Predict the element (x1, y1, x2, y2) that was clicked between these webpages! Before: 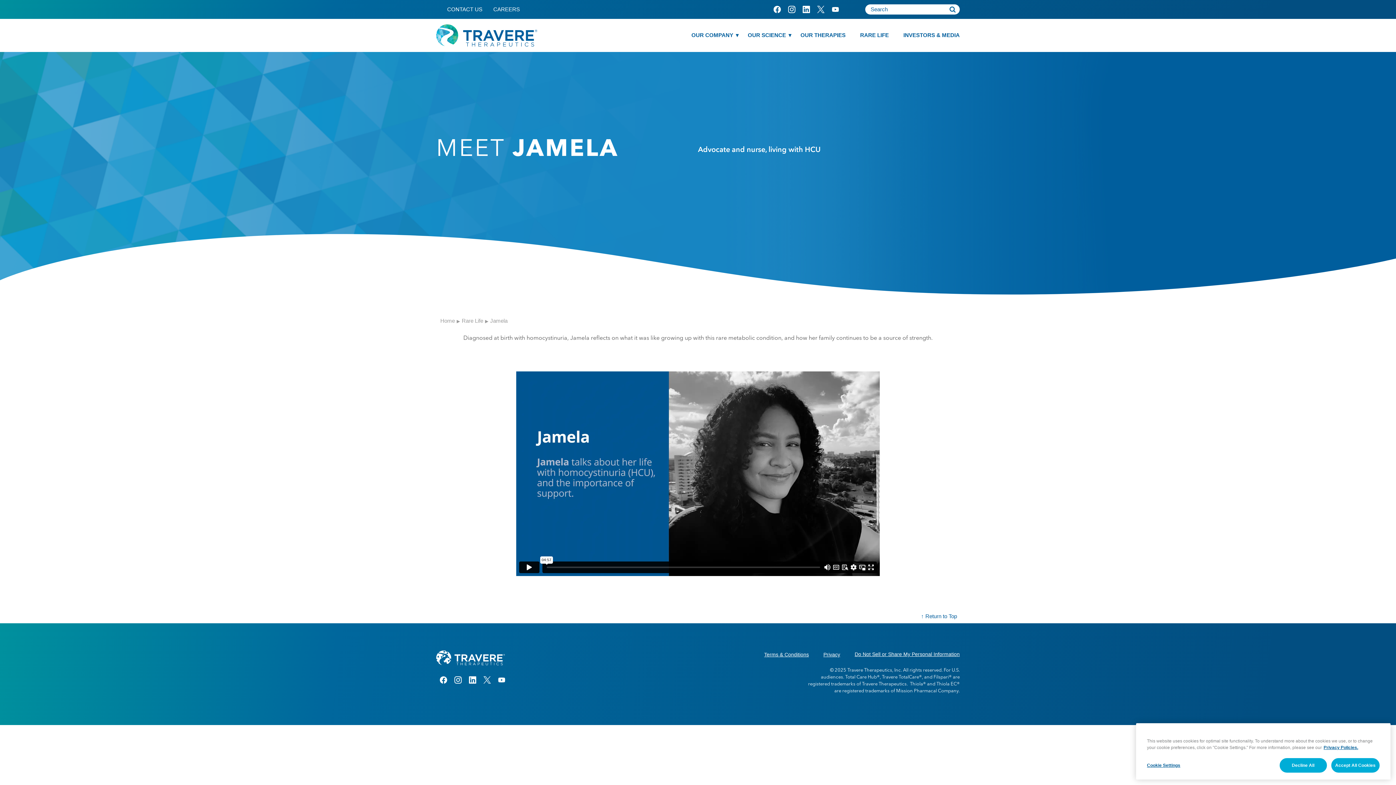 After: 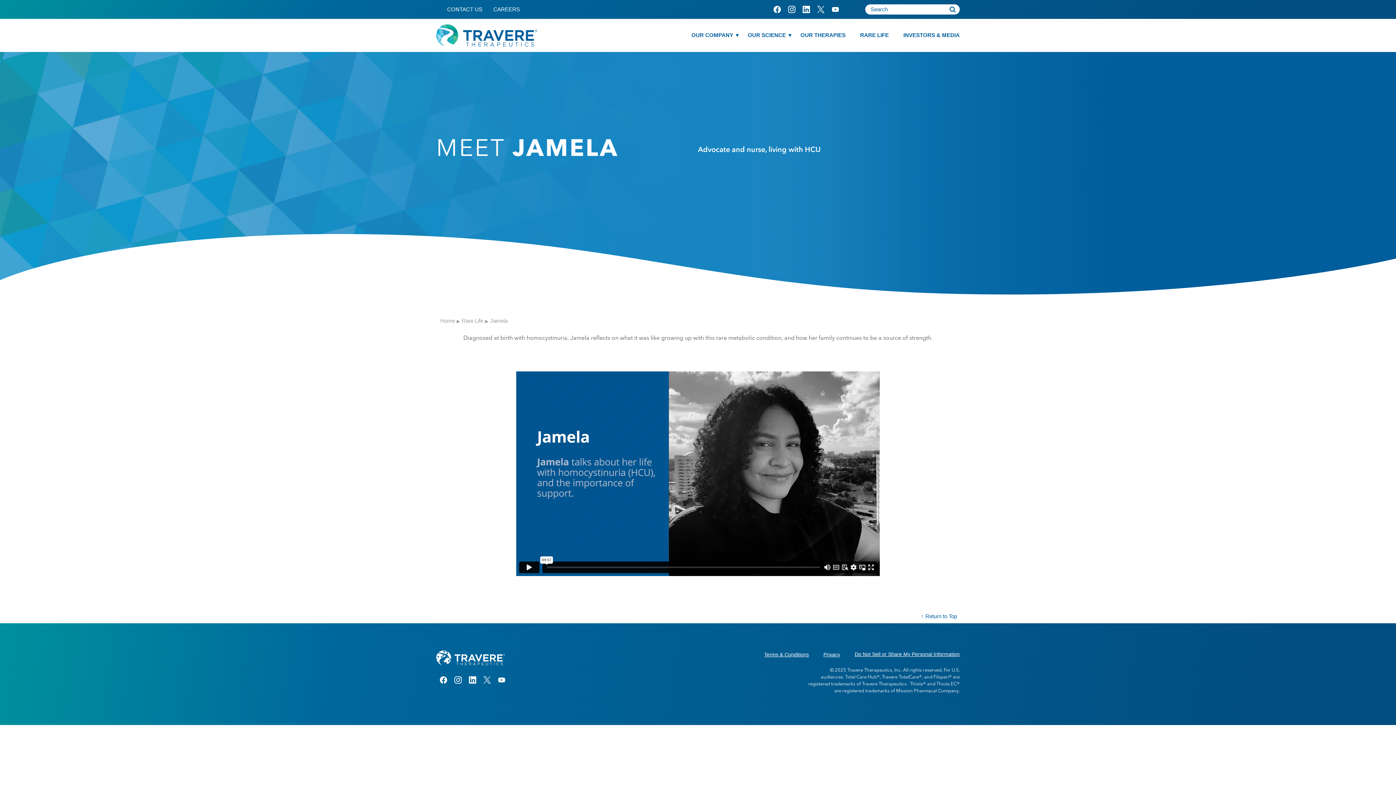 Action: label: Decline All bbox: (1279, 758, 1327, 773)